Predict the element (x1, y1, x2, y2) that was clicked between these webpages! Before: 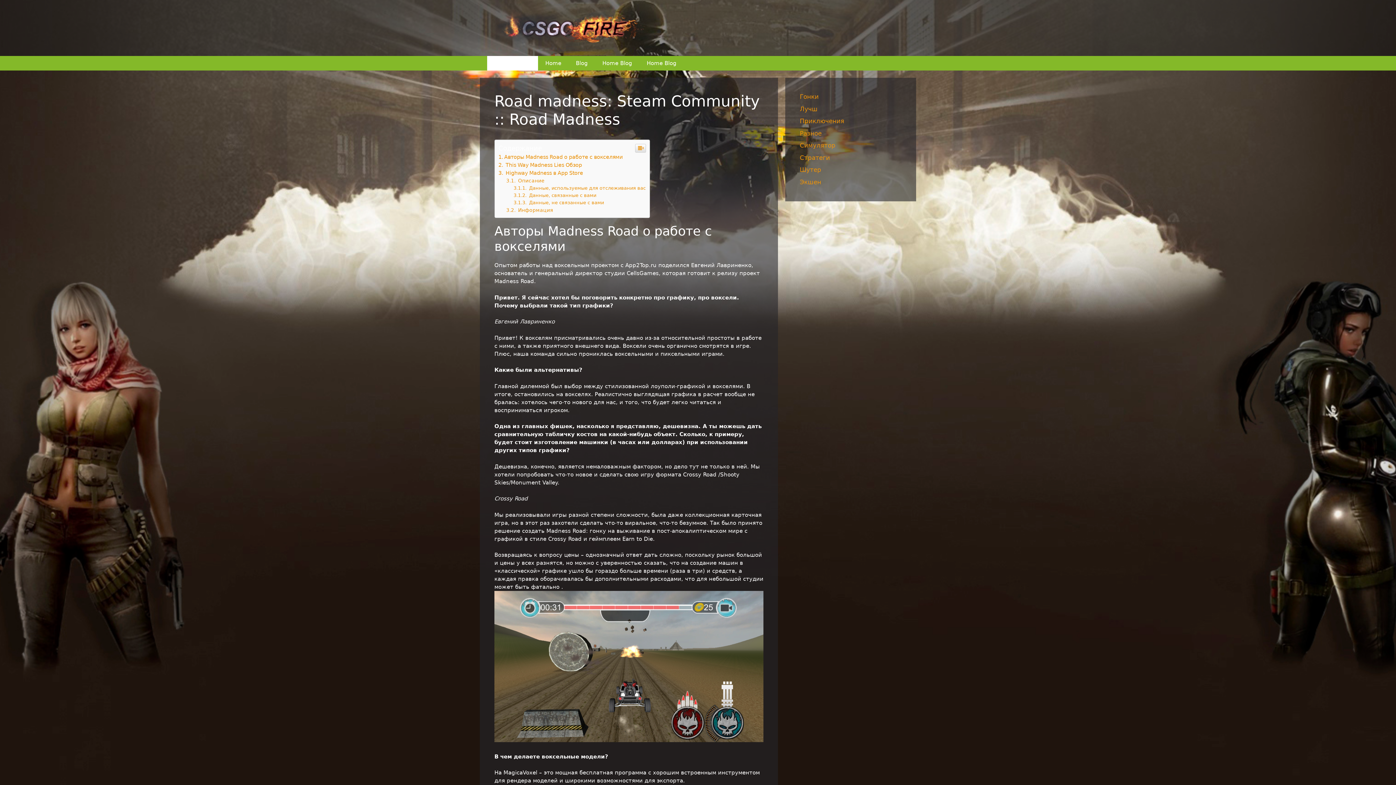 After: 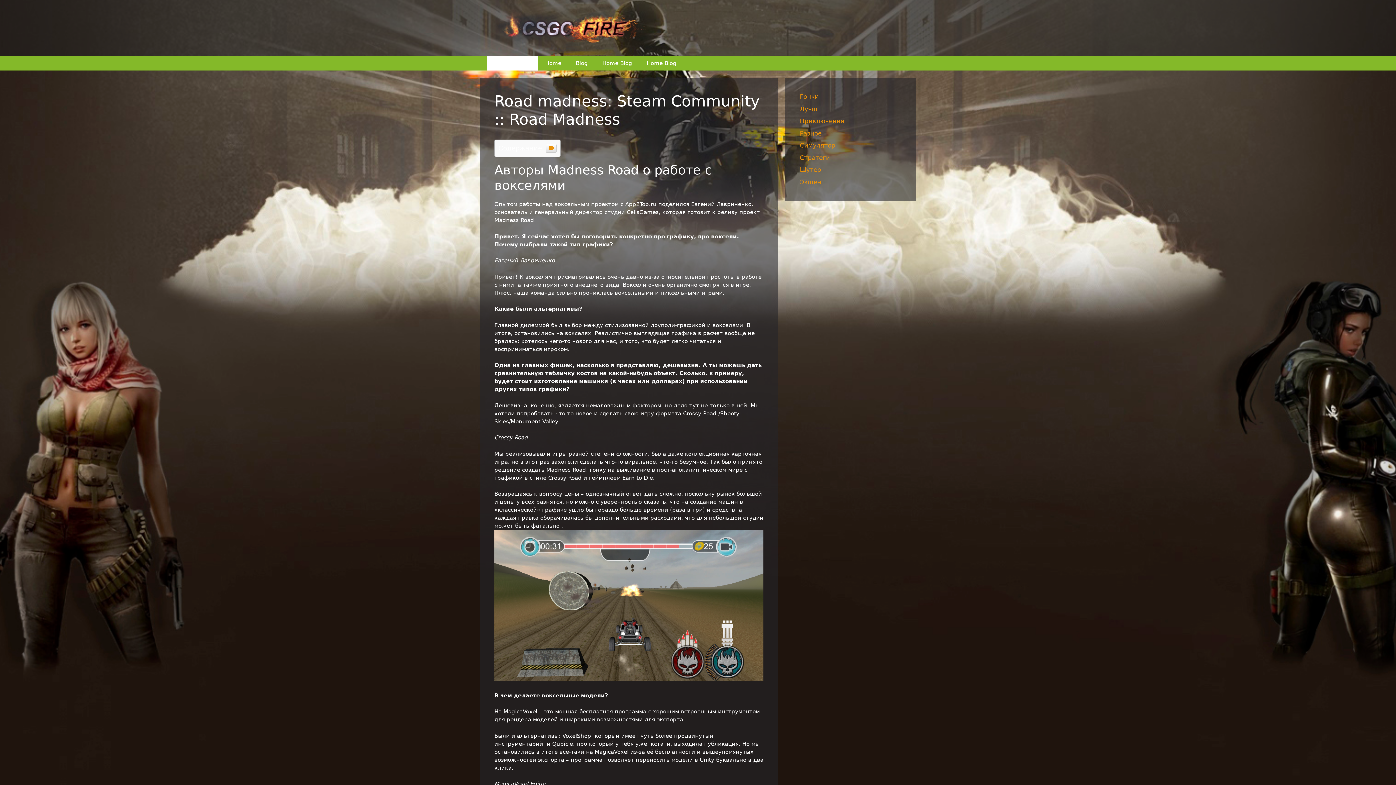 Action: bbox: (635, 144, 646, 152)